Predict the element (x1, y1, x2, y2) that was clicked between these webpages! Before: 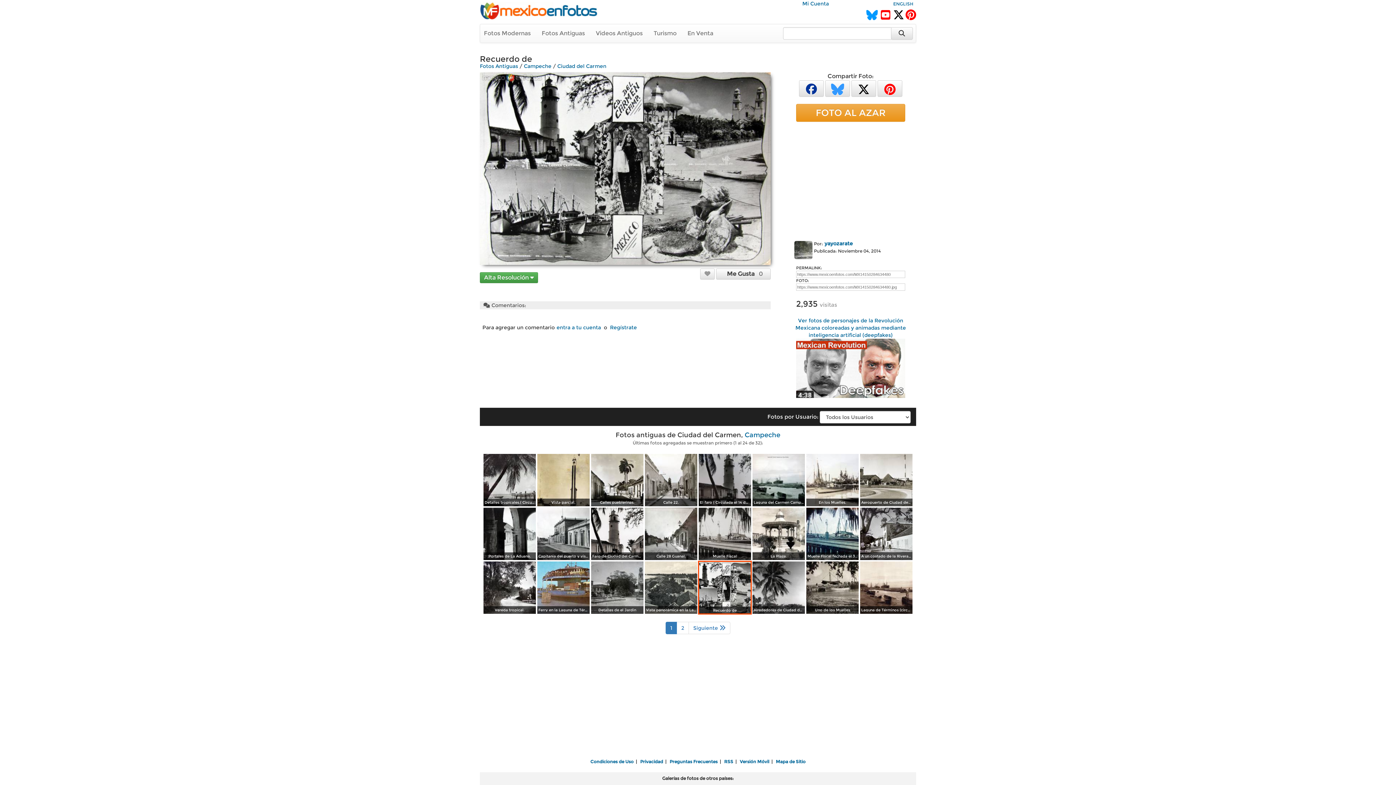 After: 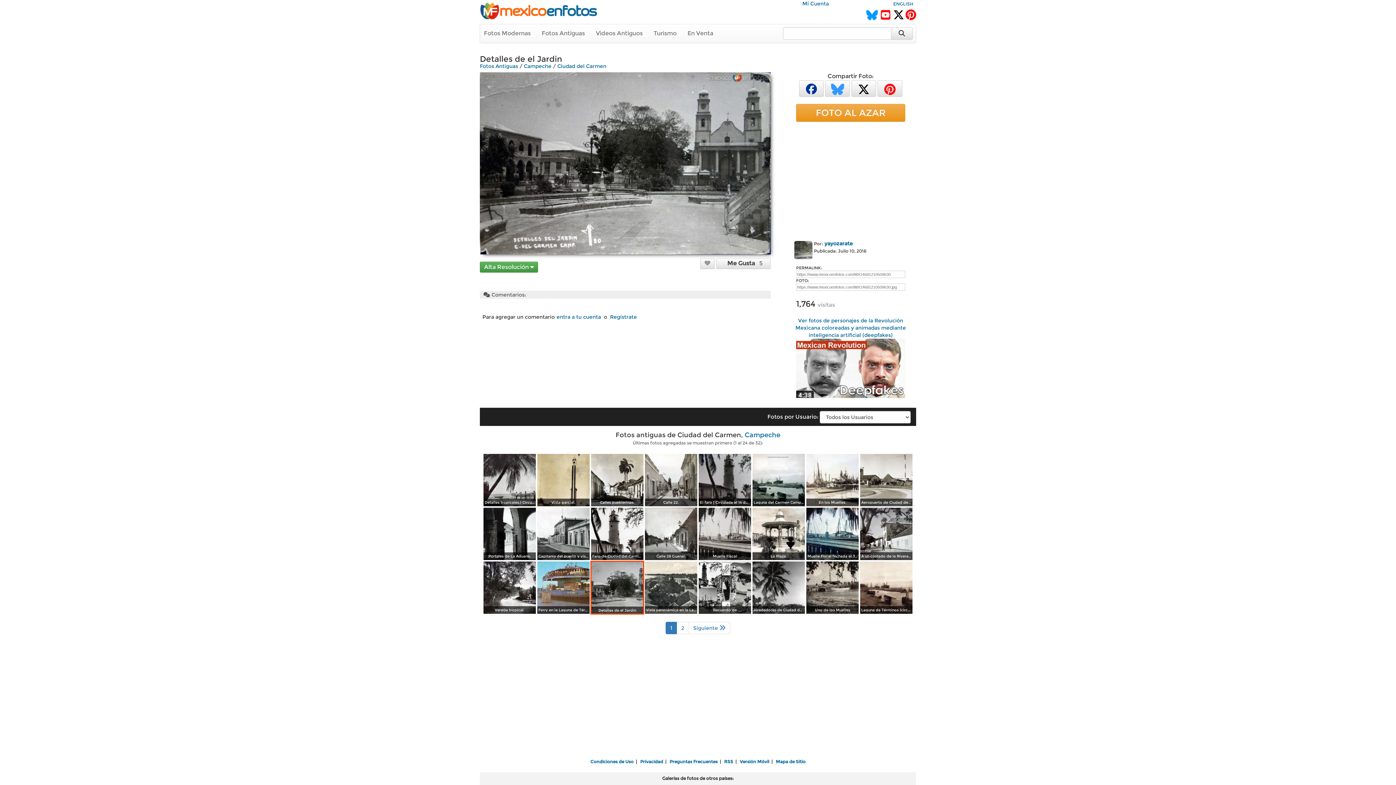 Action: bbox: (591, 584, 645, 591)